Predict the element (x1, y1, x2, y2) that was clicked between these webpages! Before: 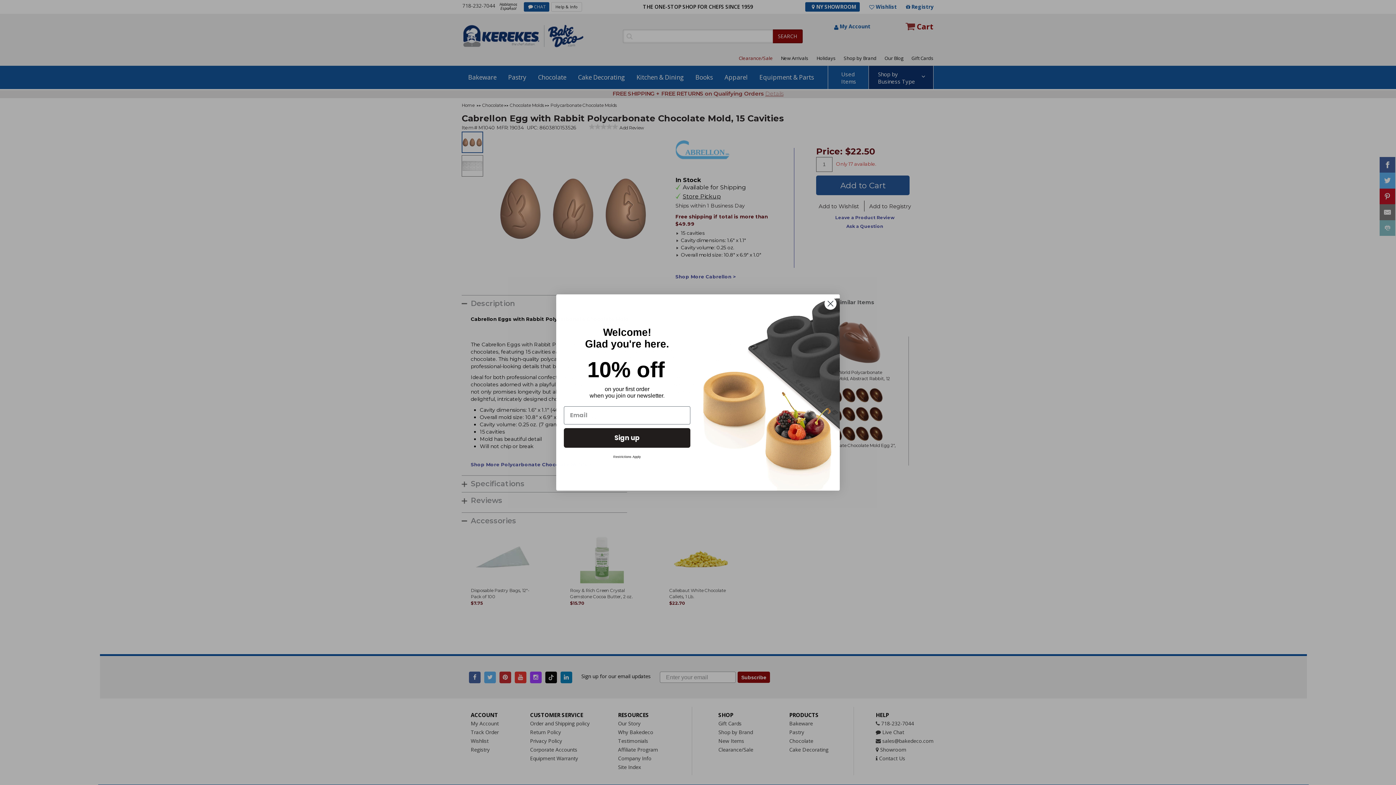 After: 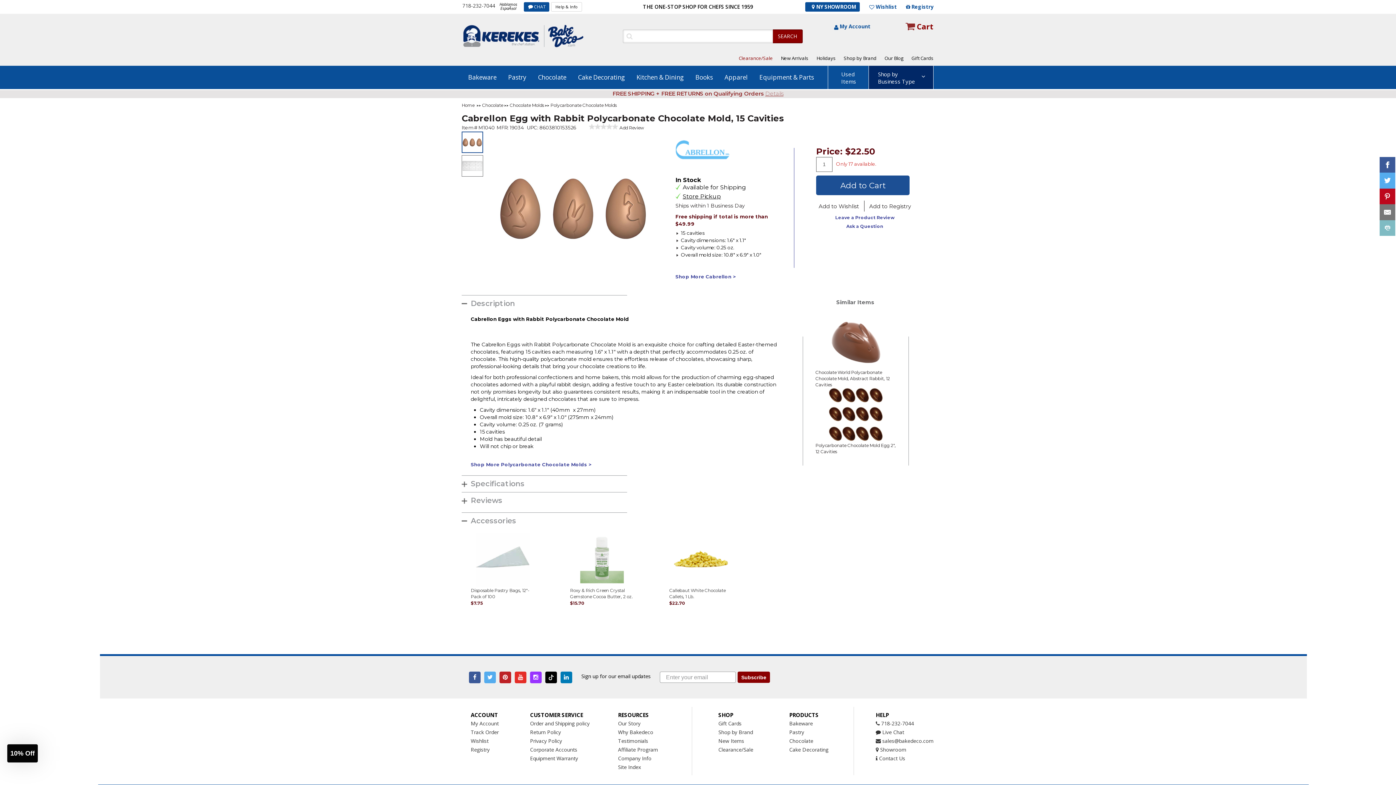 Action: label: Close dialog bbox: (824, 297, 837, 310)